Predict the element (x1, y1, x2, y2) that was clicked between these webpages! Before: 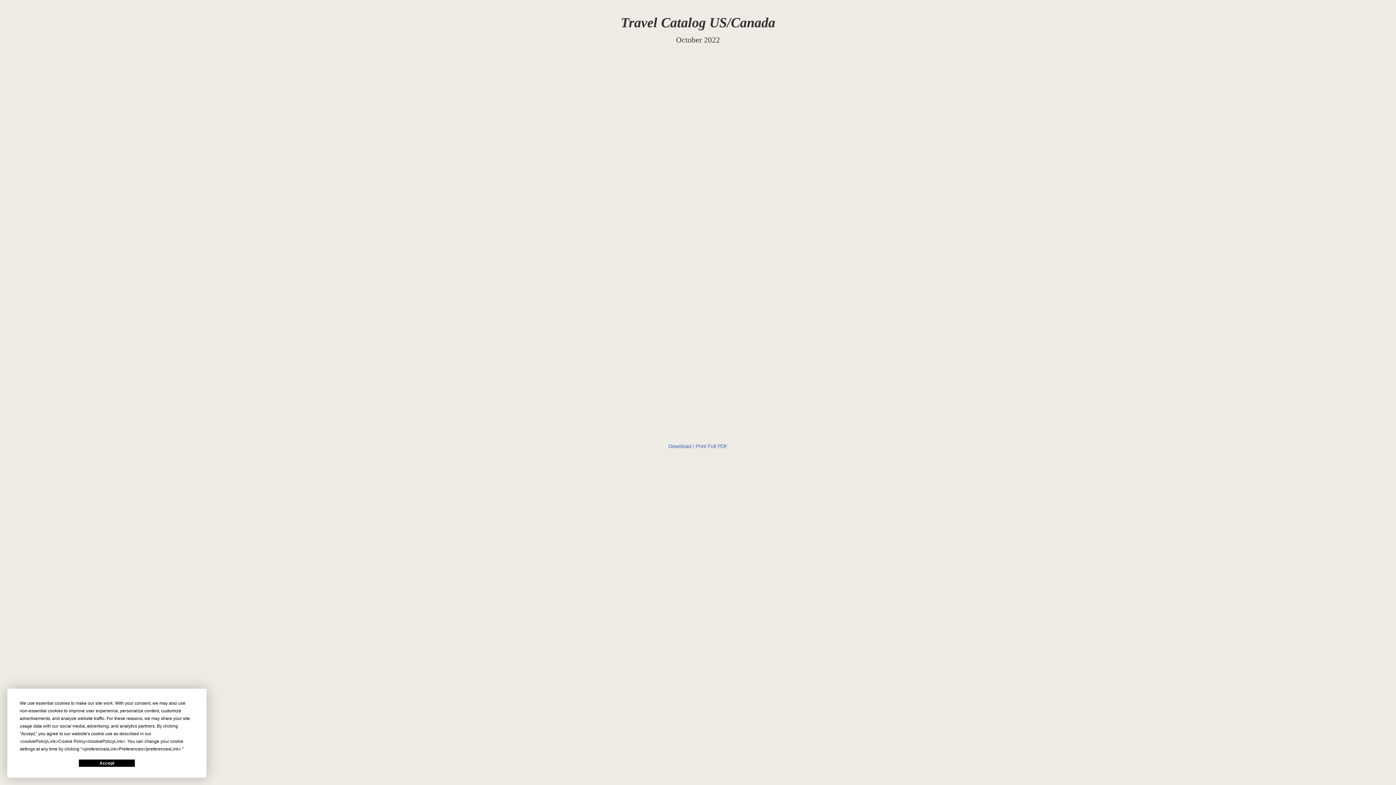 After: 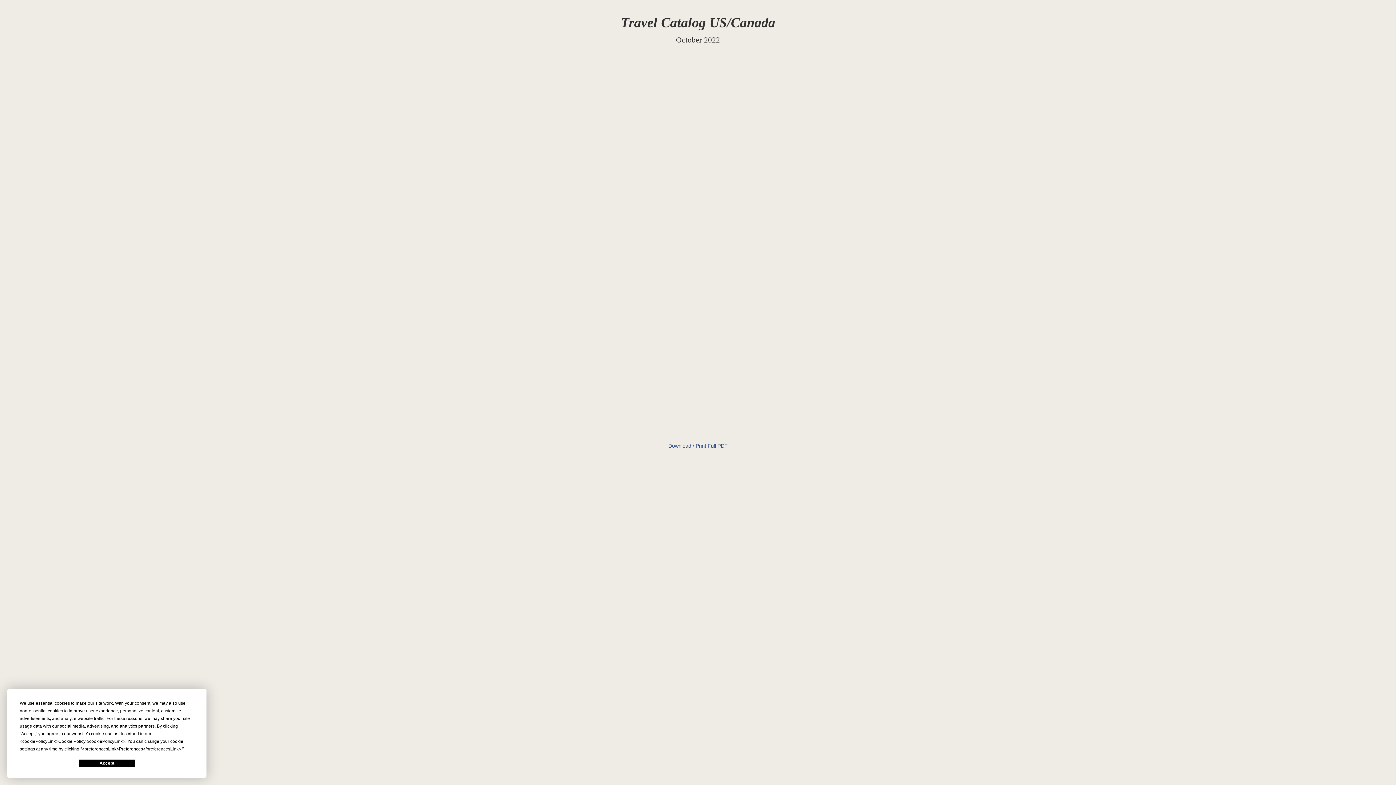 Action: bbox: (668, 443, 727, 449) label: Download / Print Full PDF